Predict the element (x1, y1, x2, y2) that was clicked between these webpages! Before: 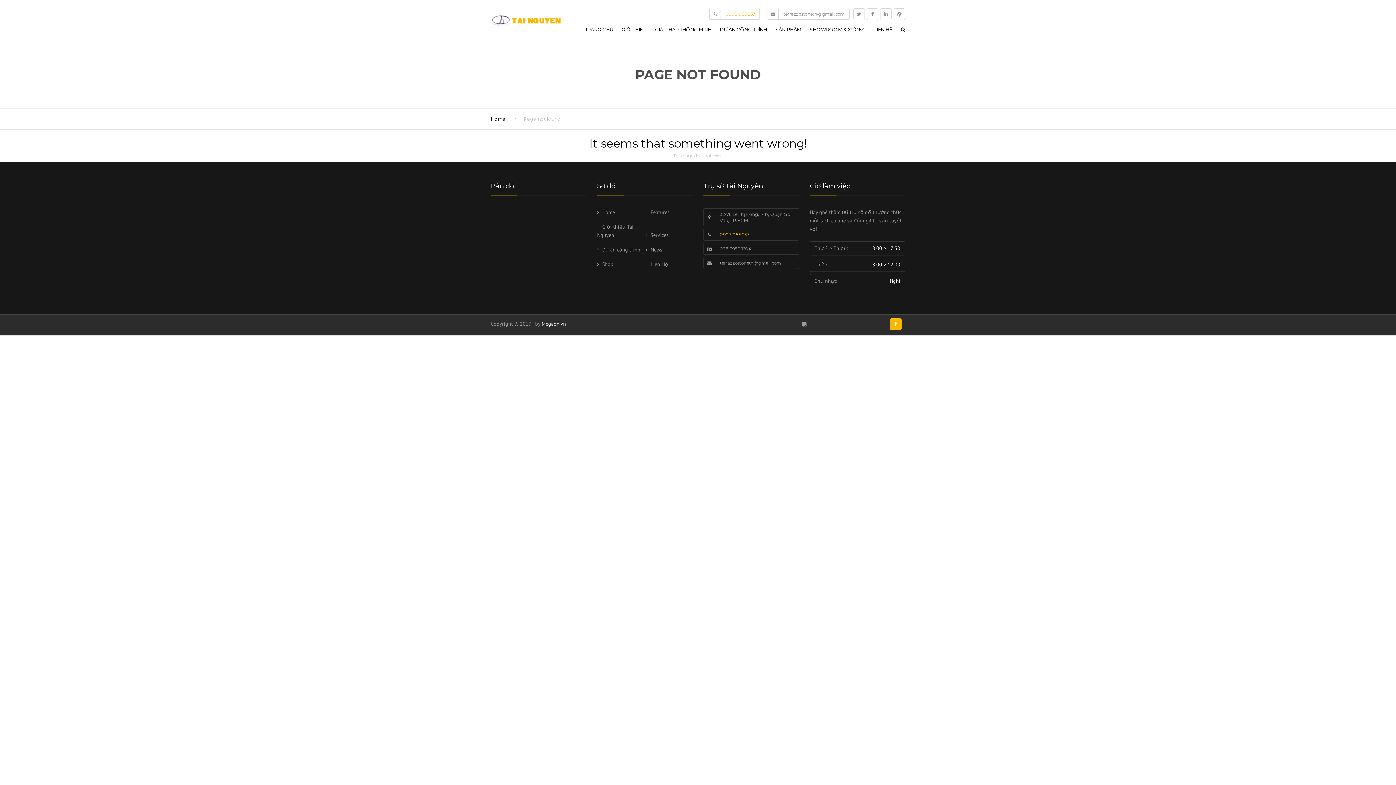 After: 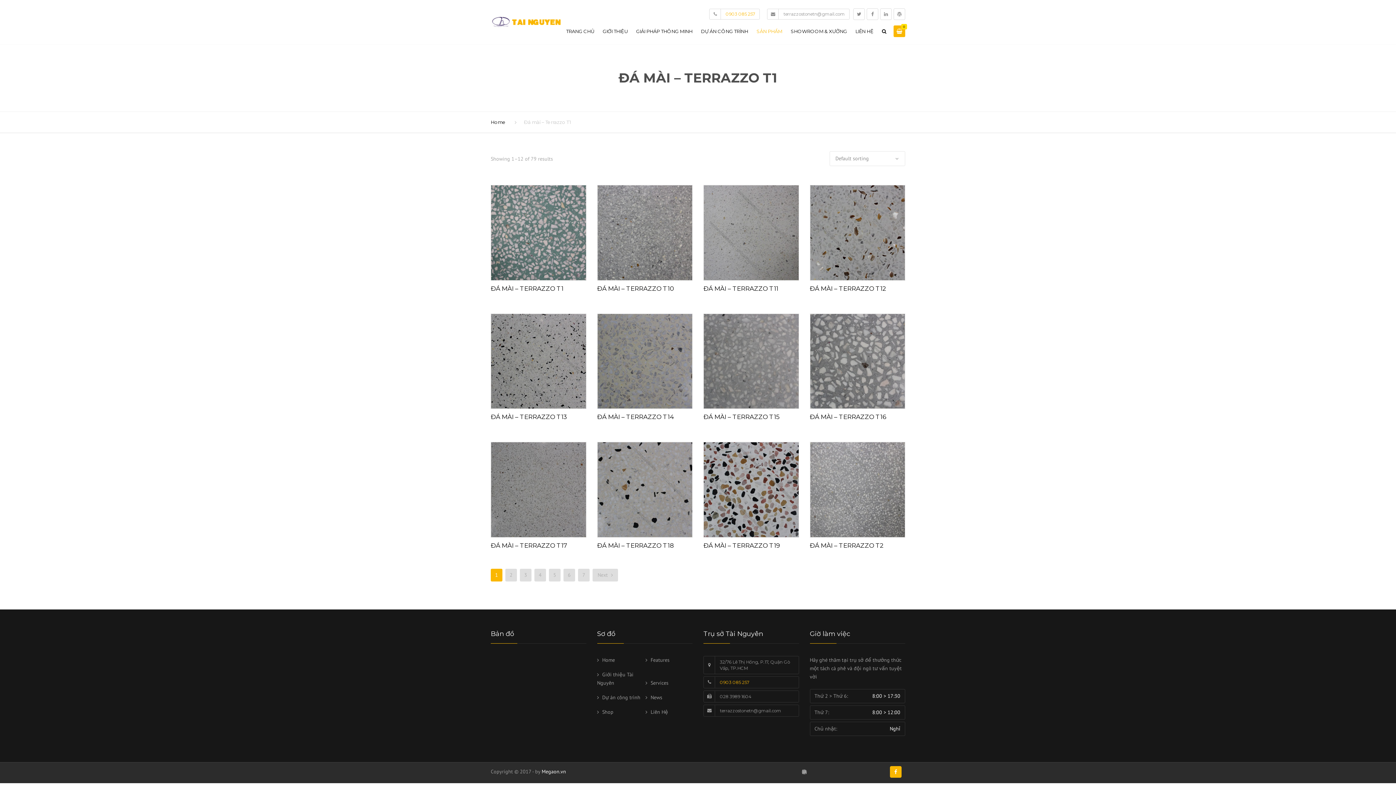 Action: label: Shop bbox: (597, 261, 613, 267)